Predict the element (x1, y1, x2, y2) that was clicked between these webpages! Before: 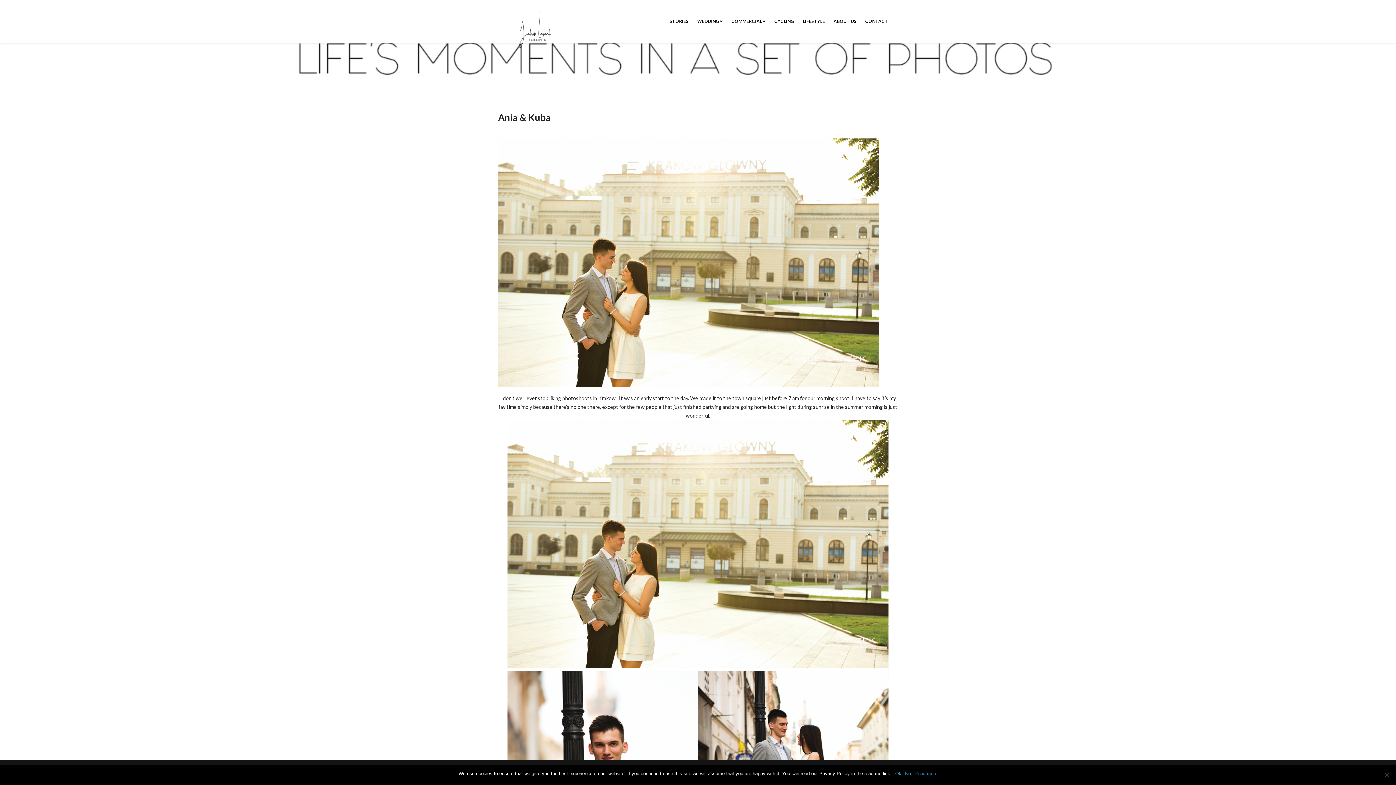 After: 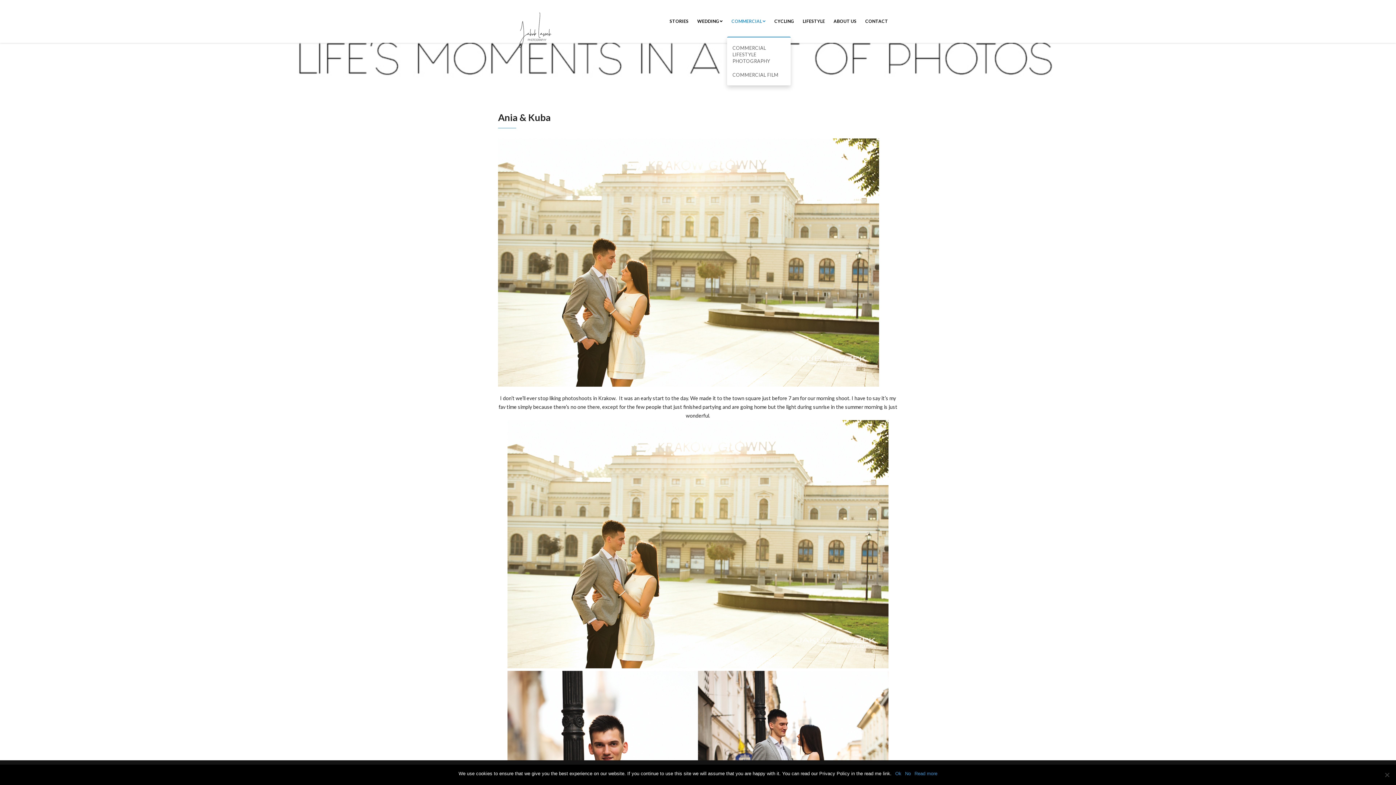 Action: bbox: (727, 9, 770, 33) label: COMMERCIAL 